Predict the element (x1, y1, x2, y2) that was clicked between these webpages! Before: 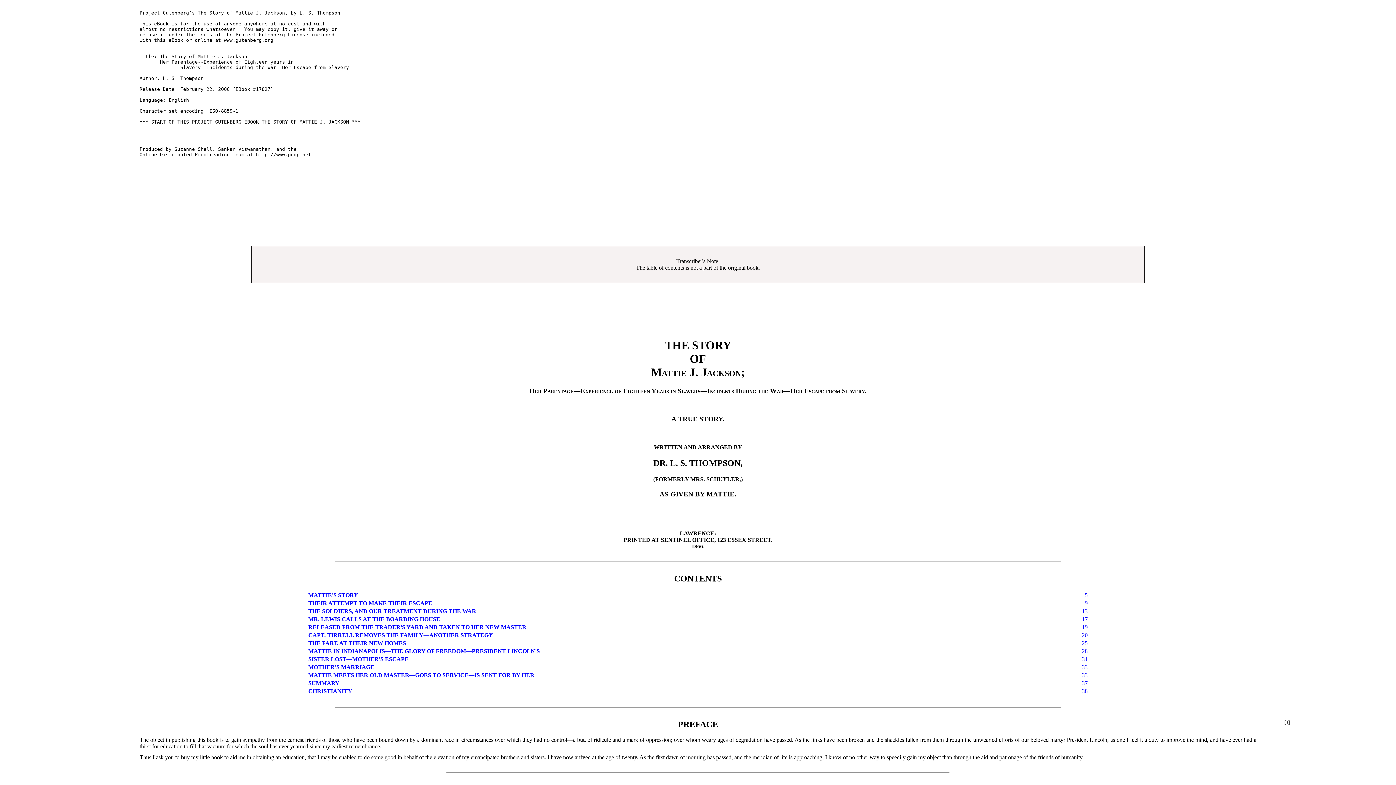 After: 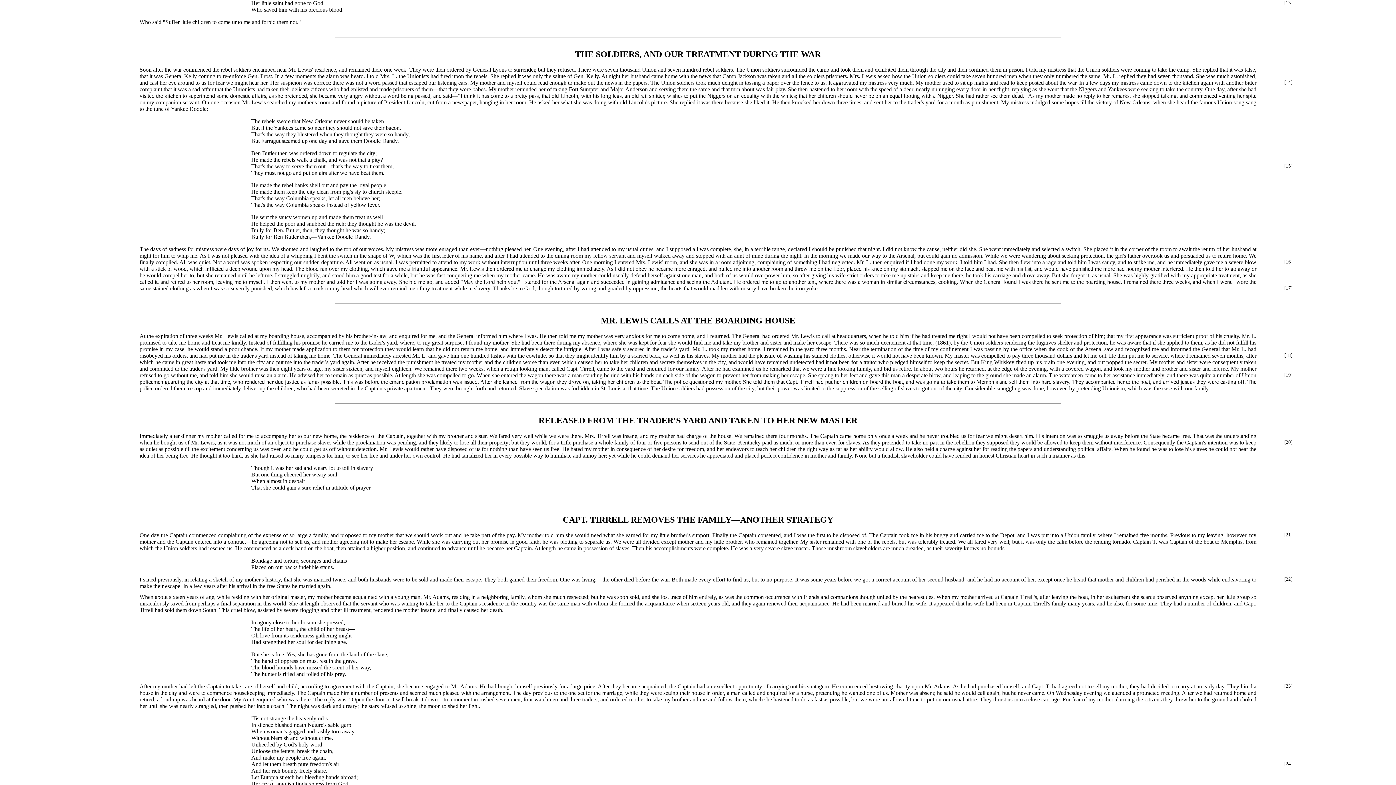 Action: label: 13 bbox: (1082, 608, 1088, 614)